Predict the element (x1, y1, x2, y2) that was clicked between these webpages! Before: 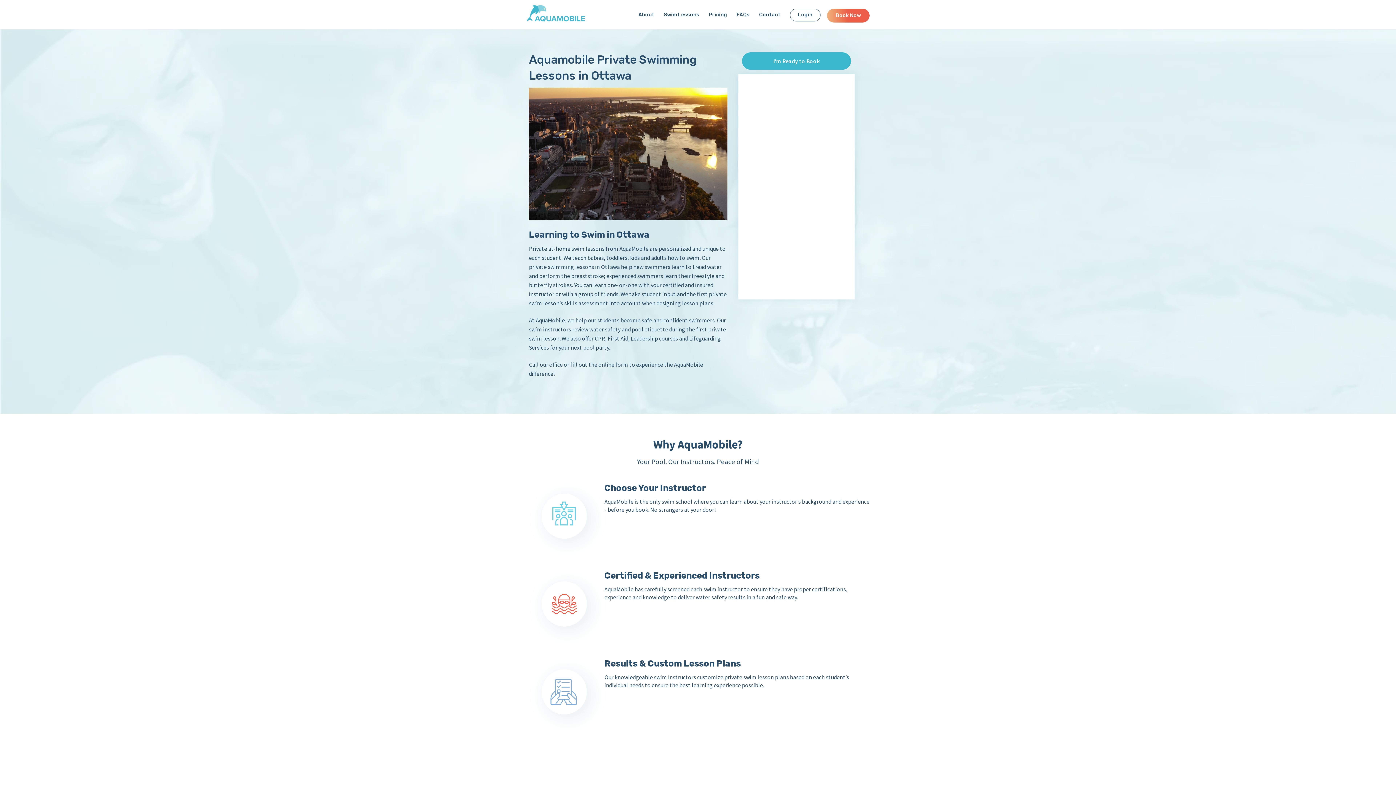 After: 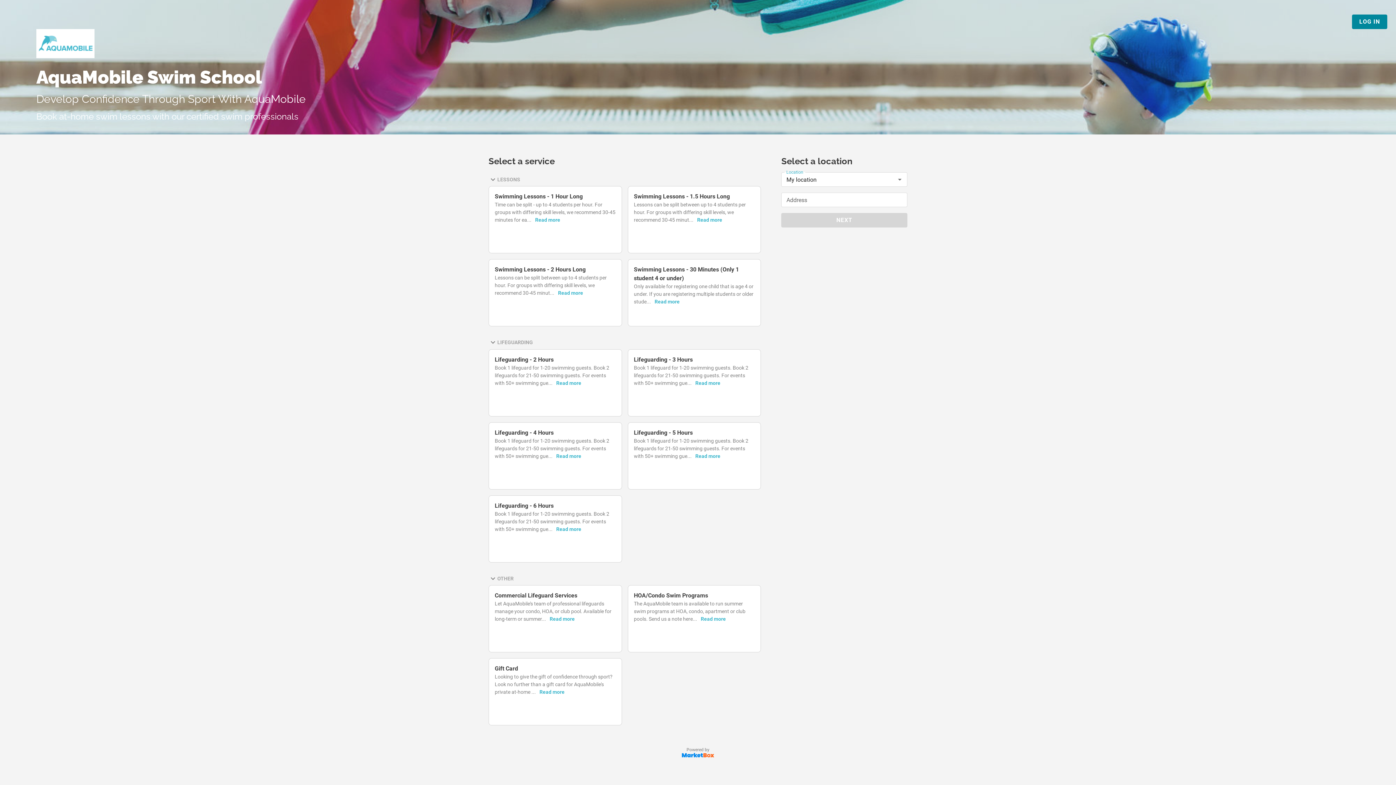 Action: bbox: (742, 52, 851, 69) label: I'm Ready to Book